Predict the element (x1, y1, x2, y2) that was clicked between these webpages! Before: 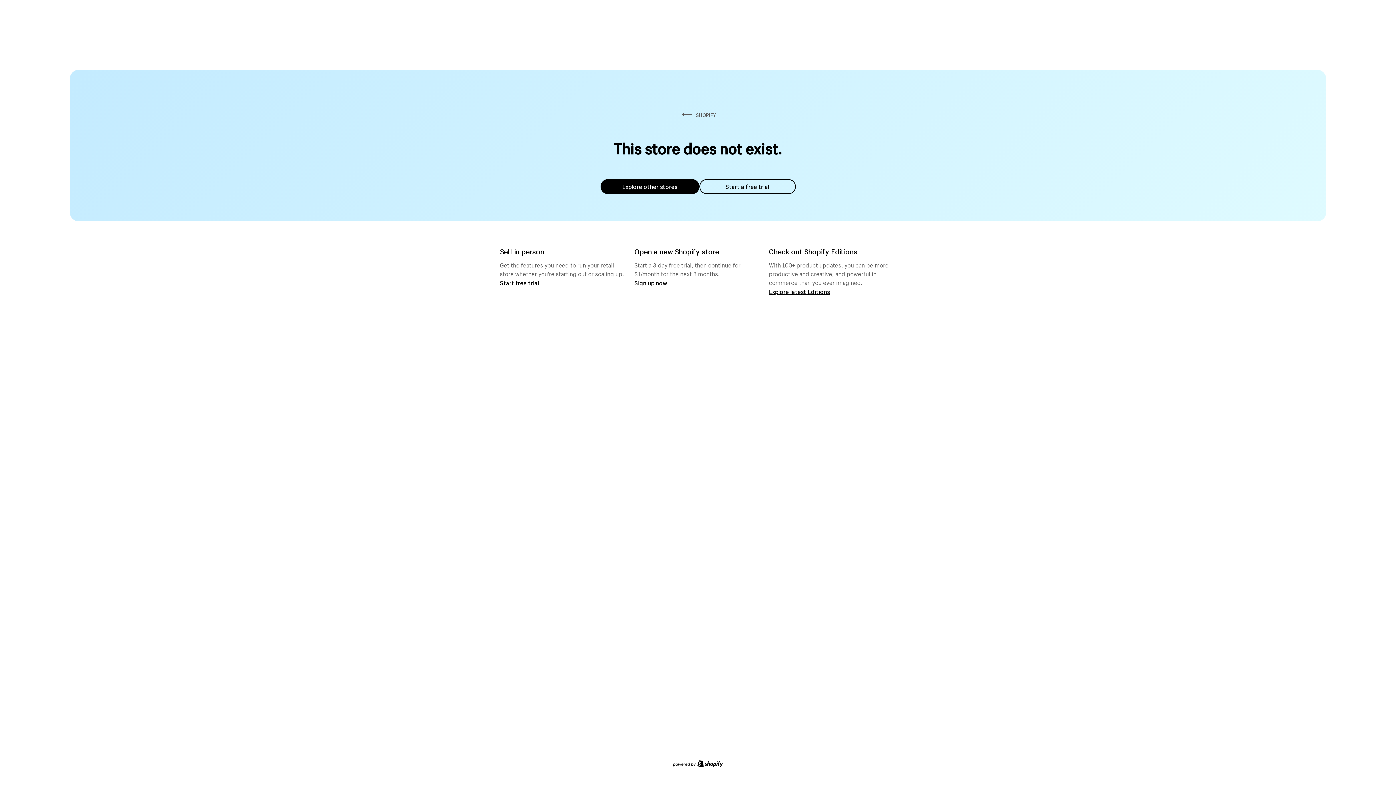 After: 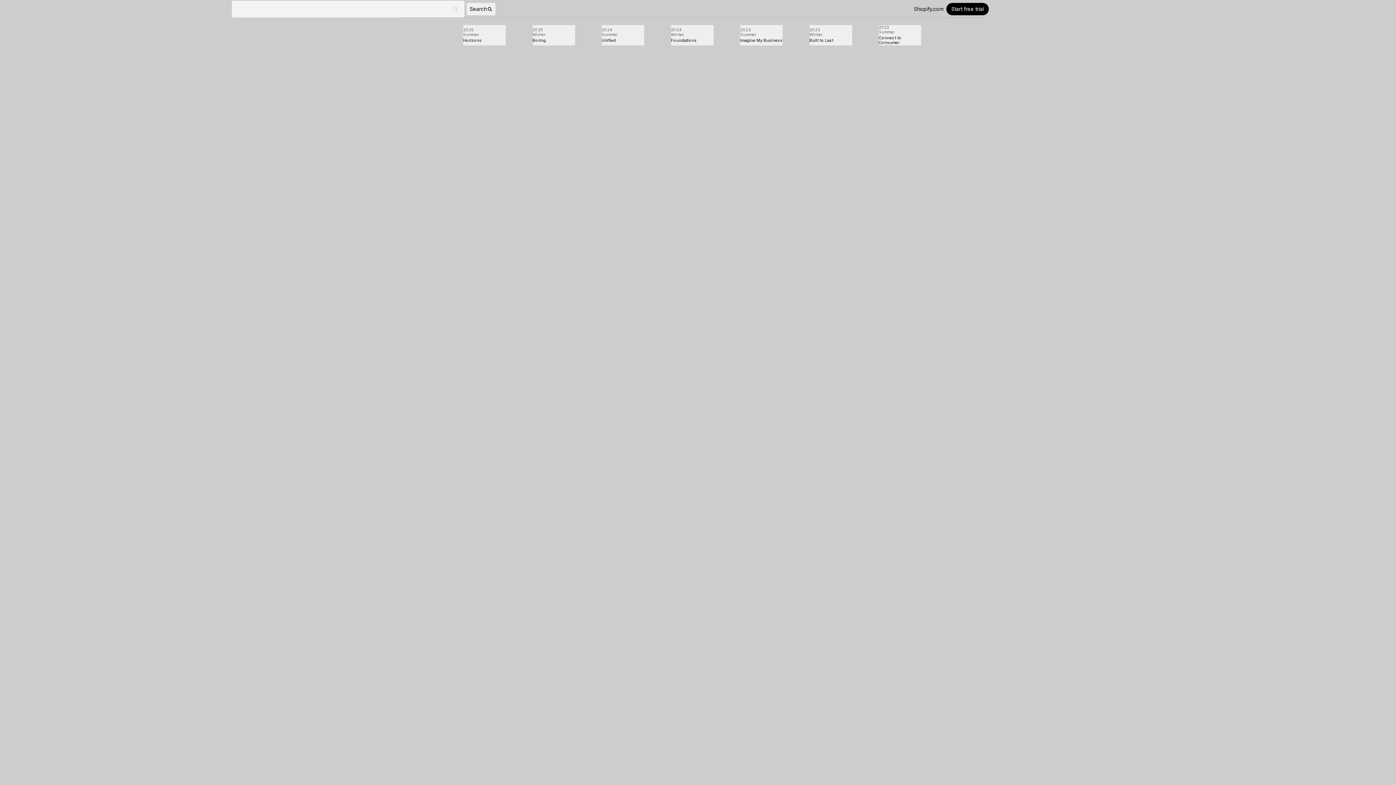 Action: bbox: (769, 287, 830, 295) label: Explore latest Editions